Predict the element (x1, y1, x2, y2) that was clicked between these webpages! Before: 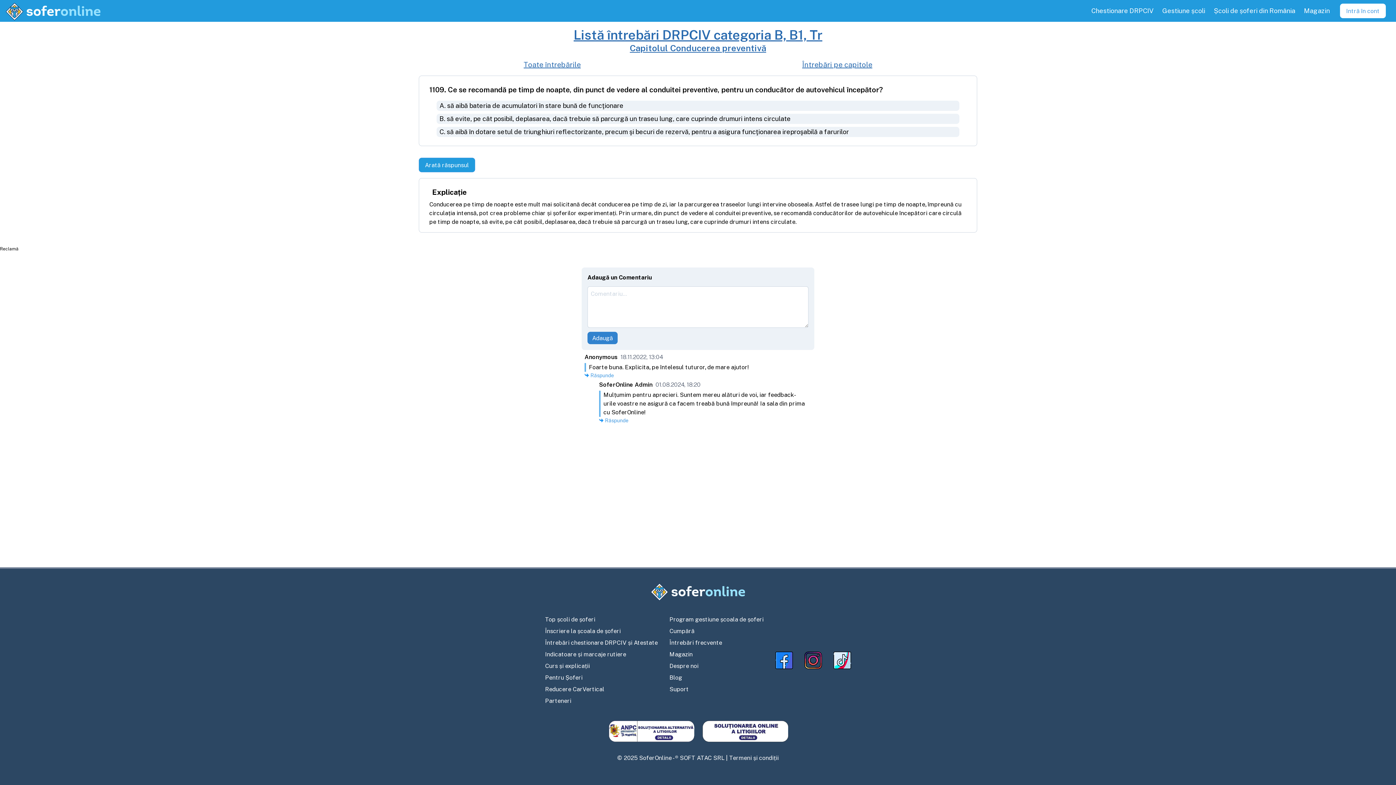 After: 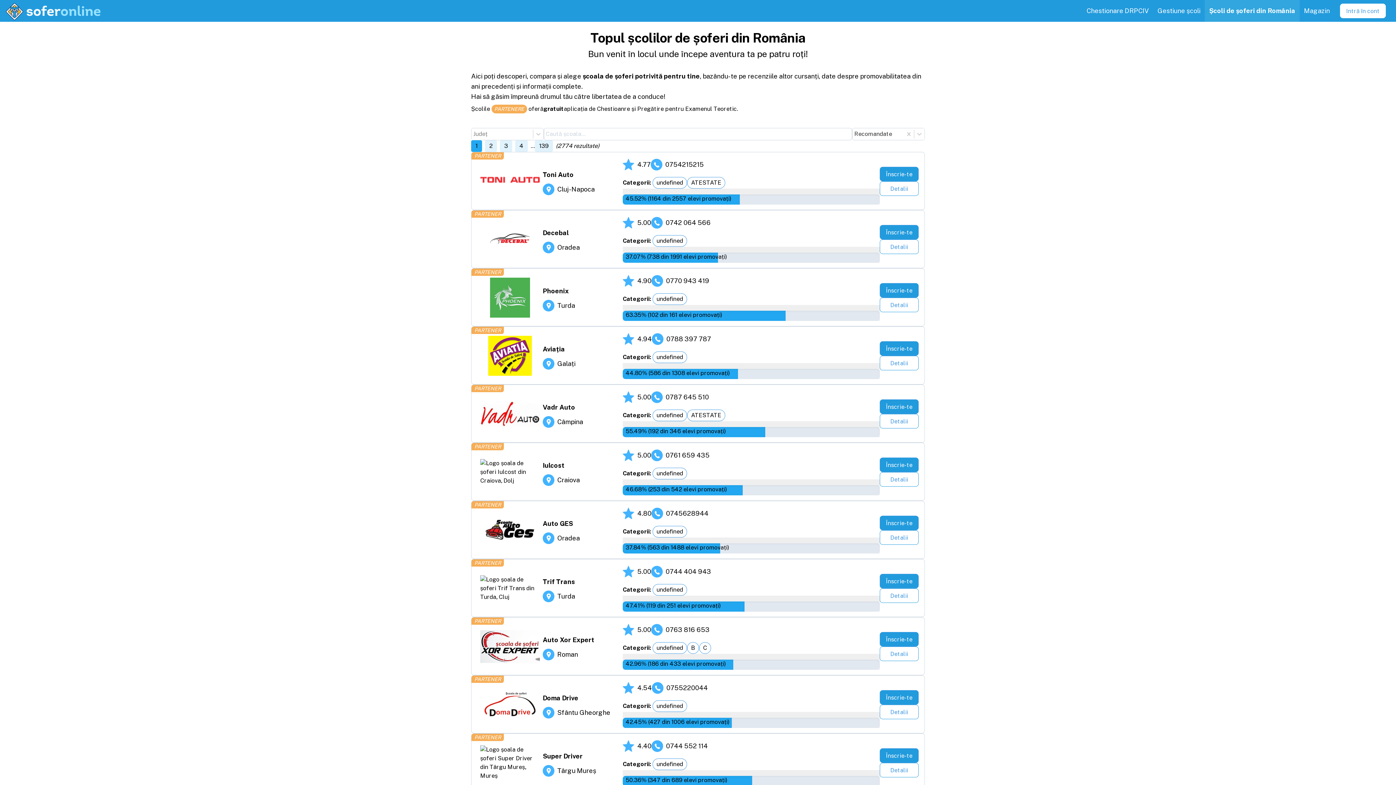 Action: label: Școli de șoferi din România bbox: (1209, 0, 1300, 21)